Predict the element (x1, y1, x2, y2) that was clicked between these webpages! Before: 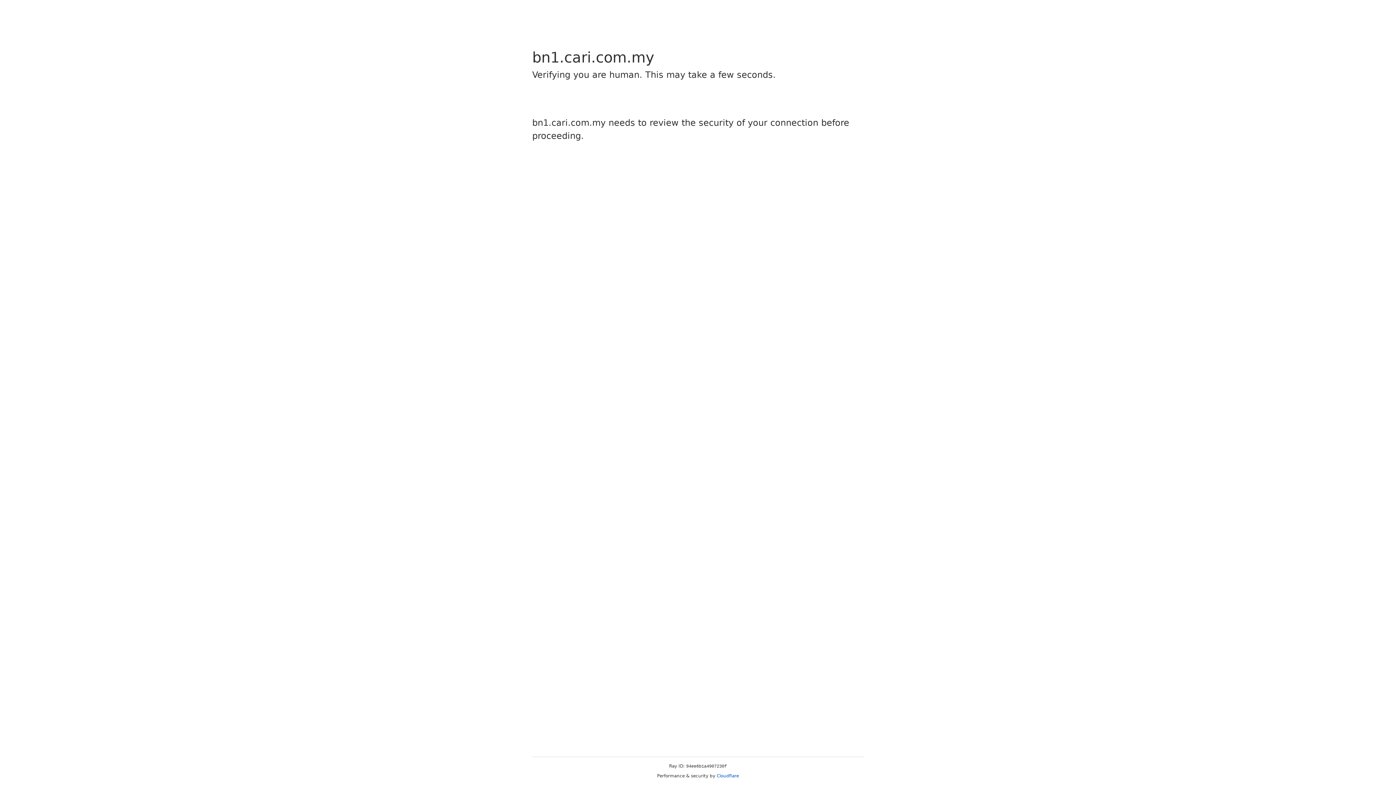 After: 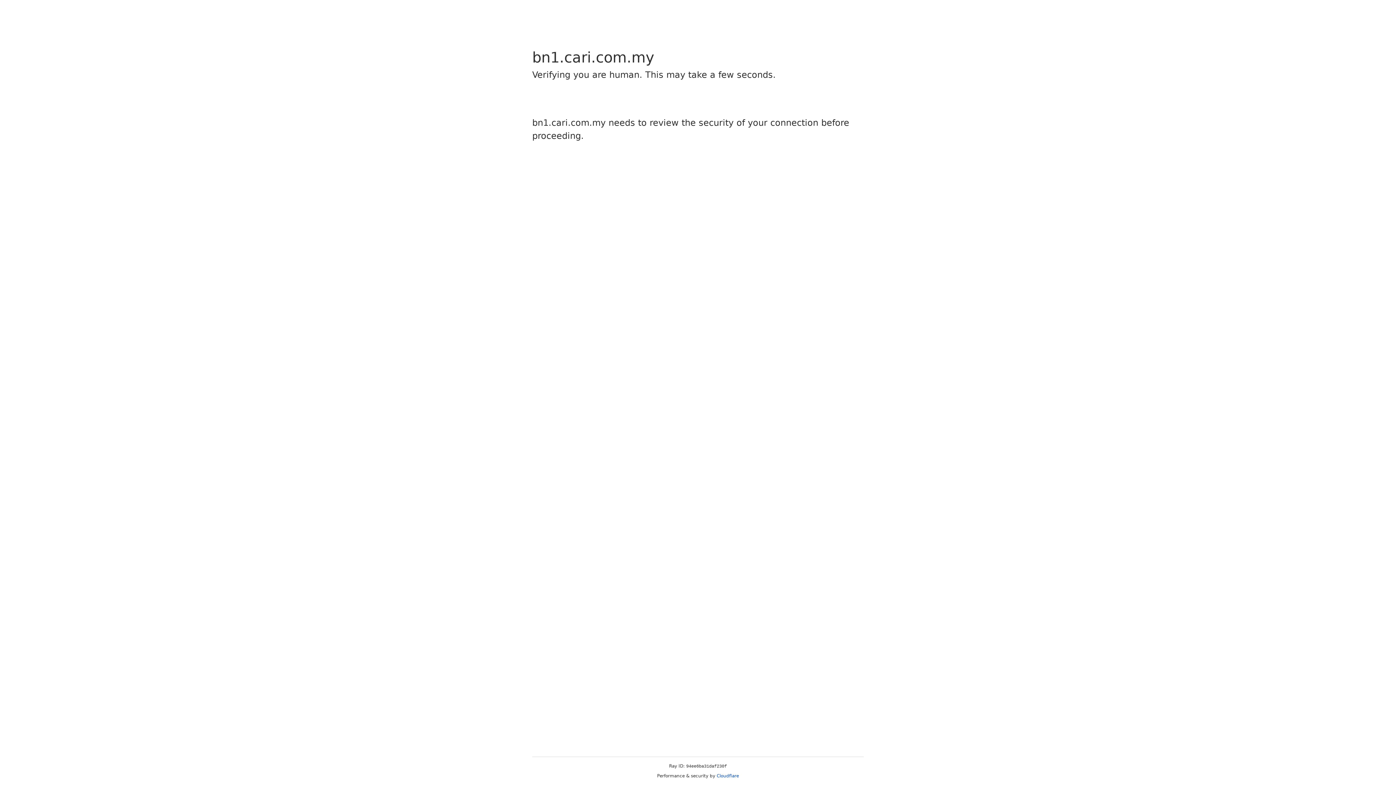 Action: label: Cloudflare bbox: (716, 773, 739, 778)